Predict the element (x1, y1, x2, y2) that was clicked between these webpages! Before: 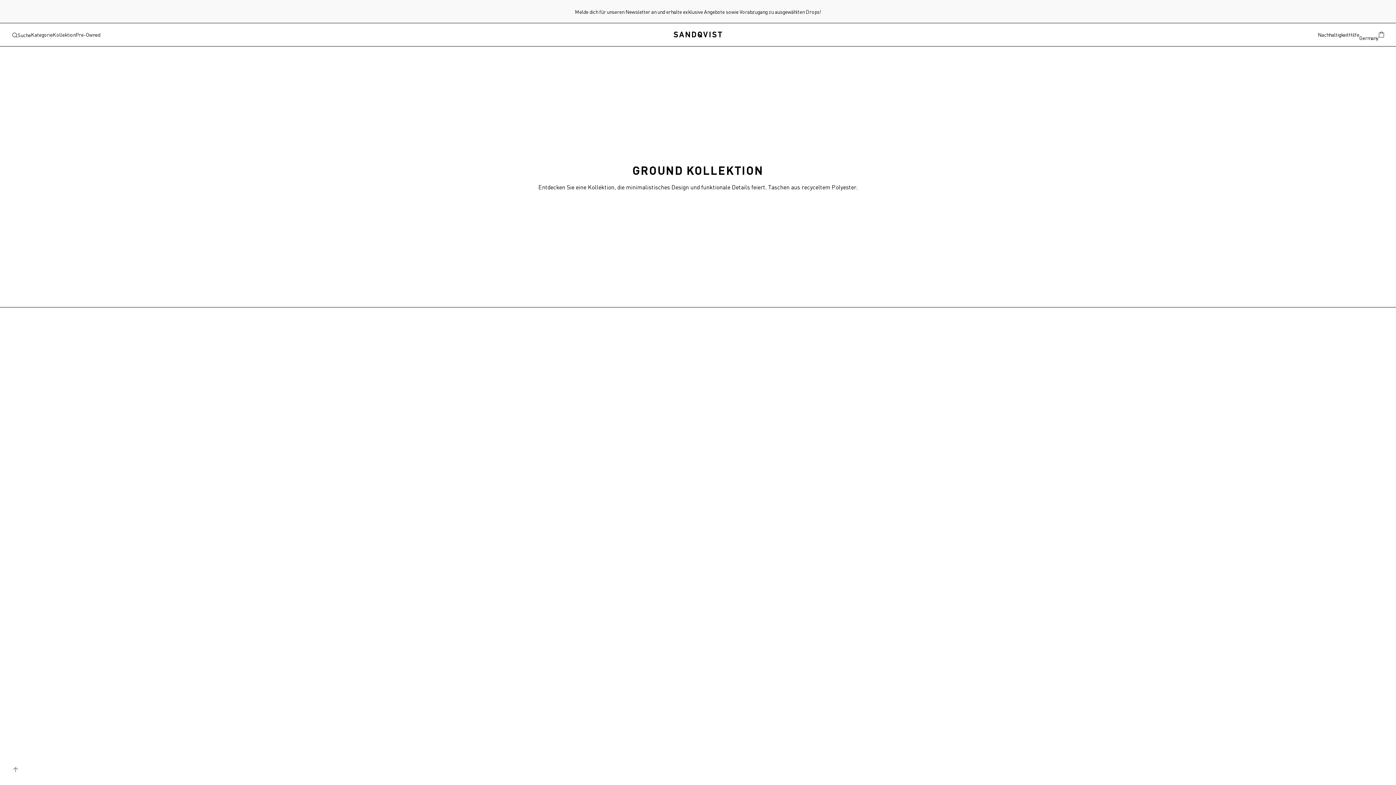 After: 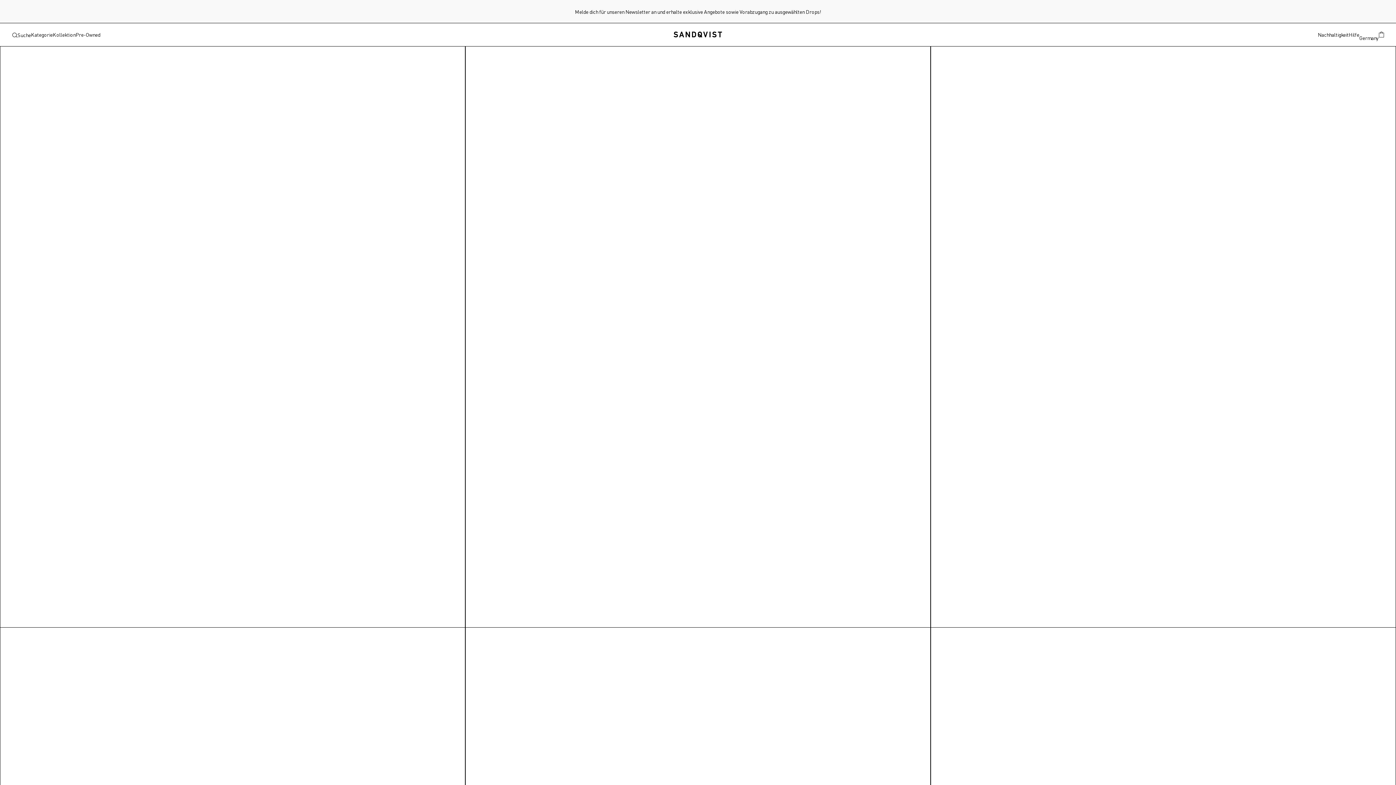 Action: bbox: (1318, 31, 1349, 37) label: Nachhaltigkeit